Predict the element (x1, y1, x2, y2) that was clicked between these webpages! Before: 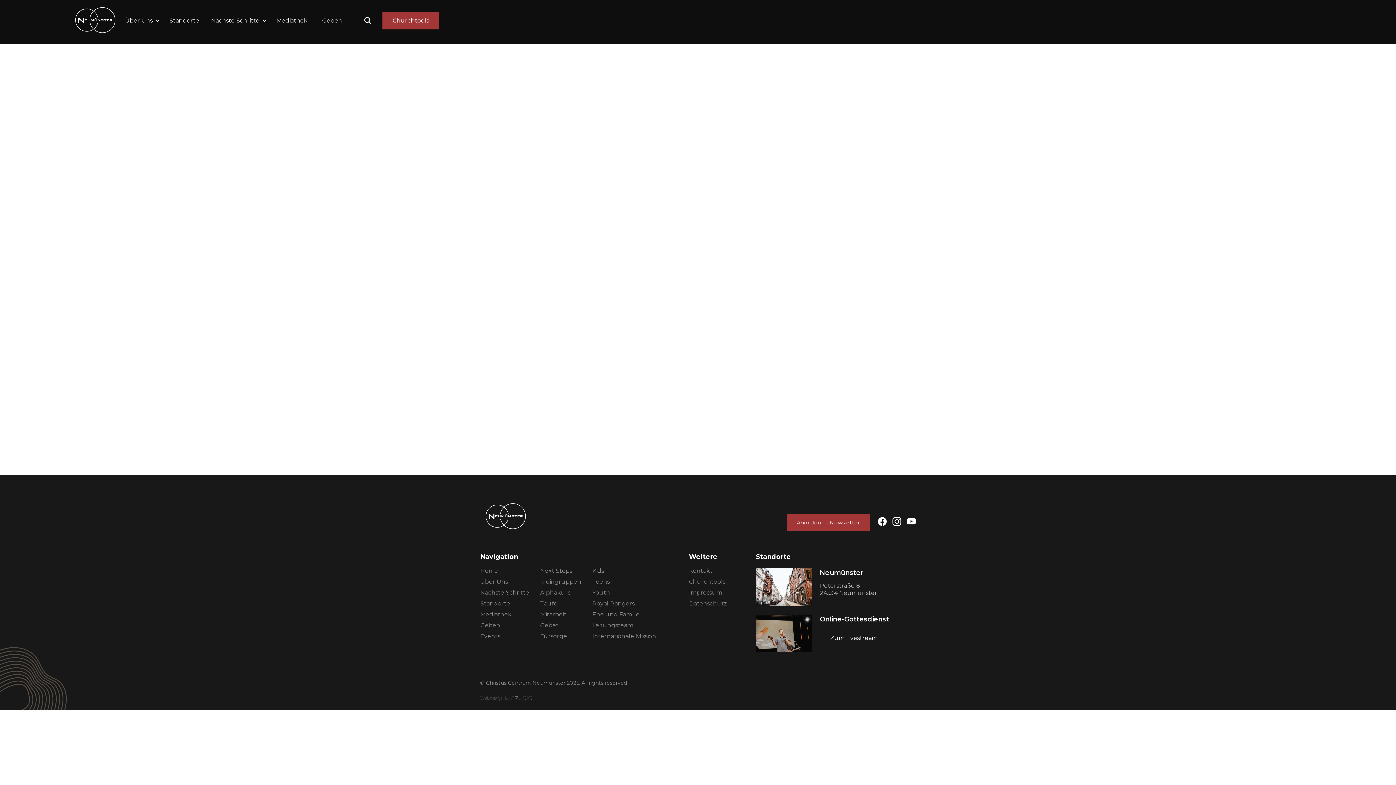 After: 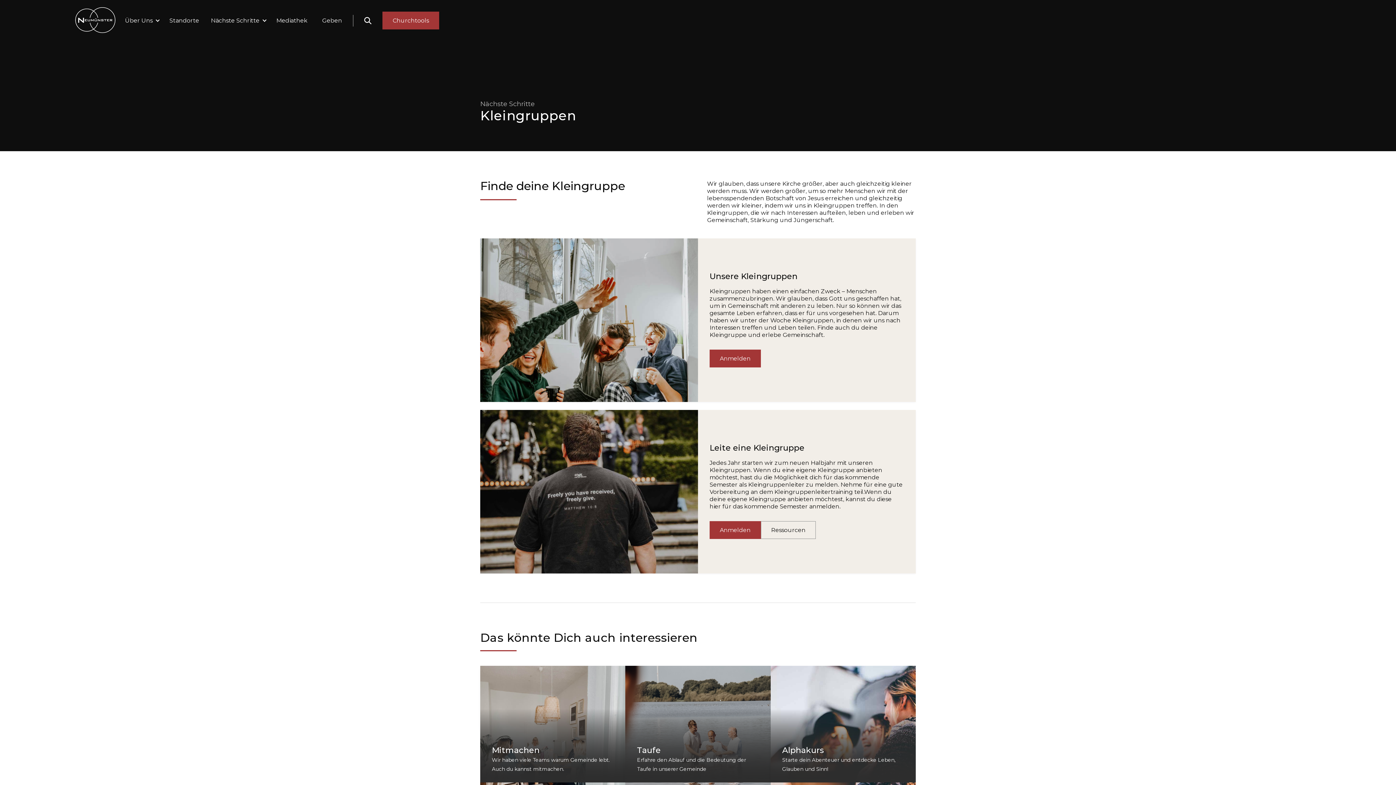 Action: bbox: (540, 578, 581, 585) label: Kleingruppen